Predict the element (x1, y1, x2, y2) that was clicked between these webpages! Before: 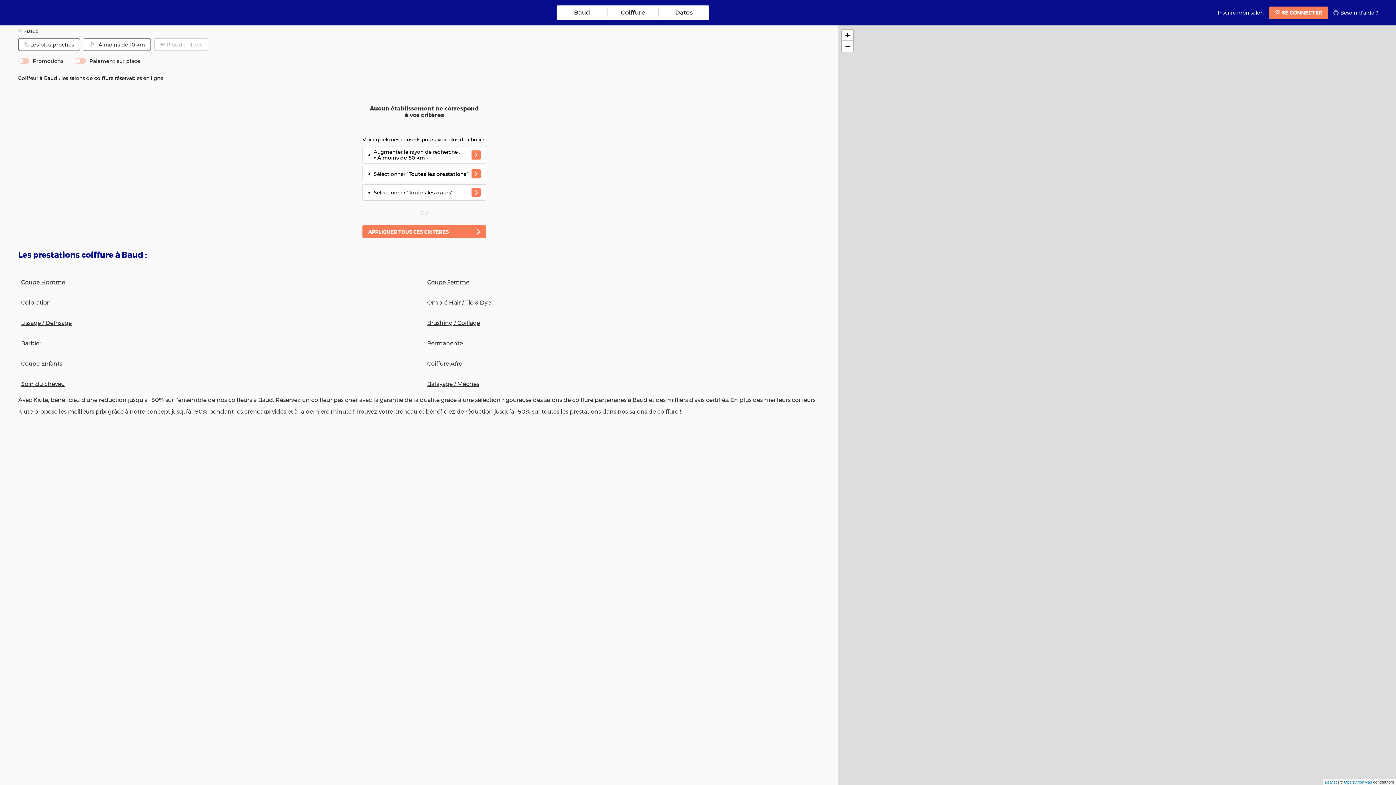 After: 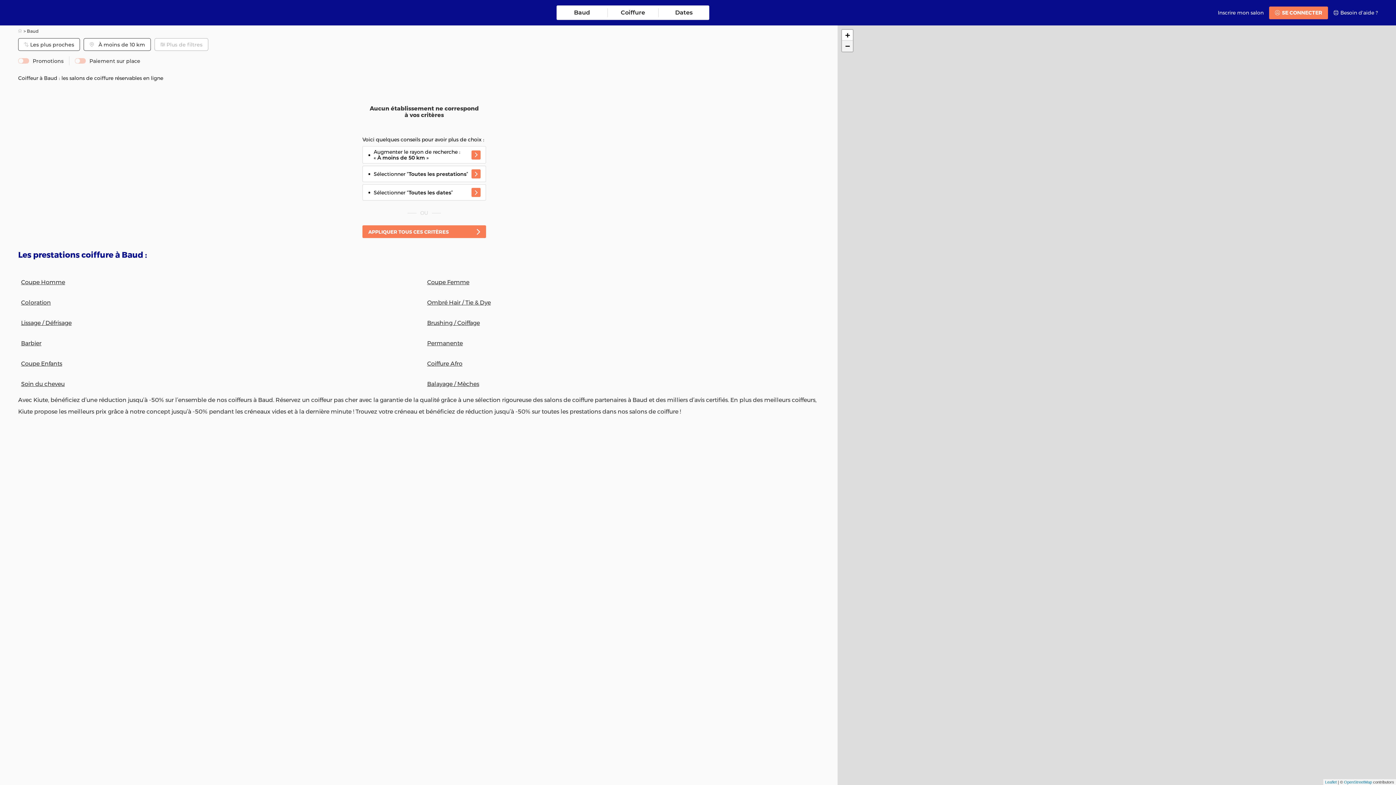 Action: label: Zoom out bbox: (842, 40, 853, 51)